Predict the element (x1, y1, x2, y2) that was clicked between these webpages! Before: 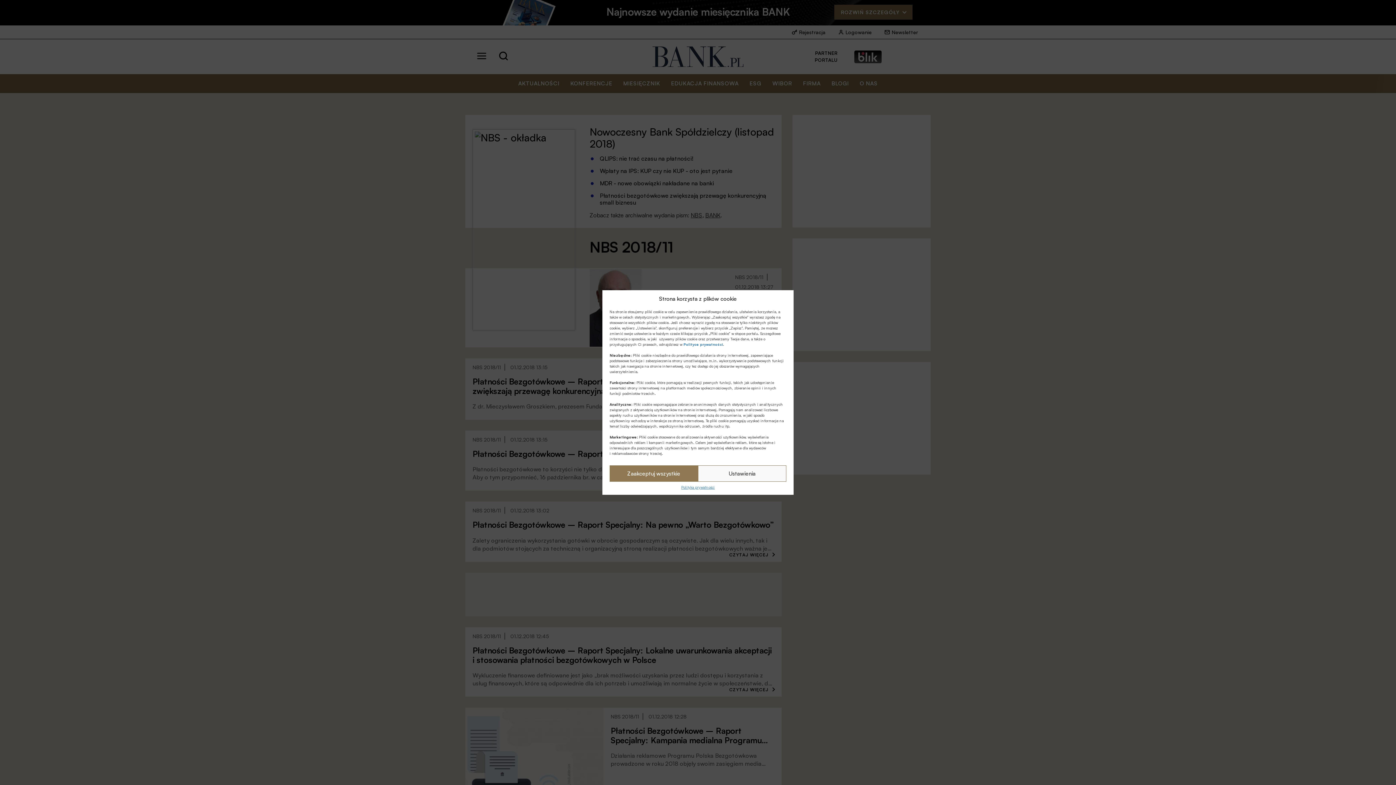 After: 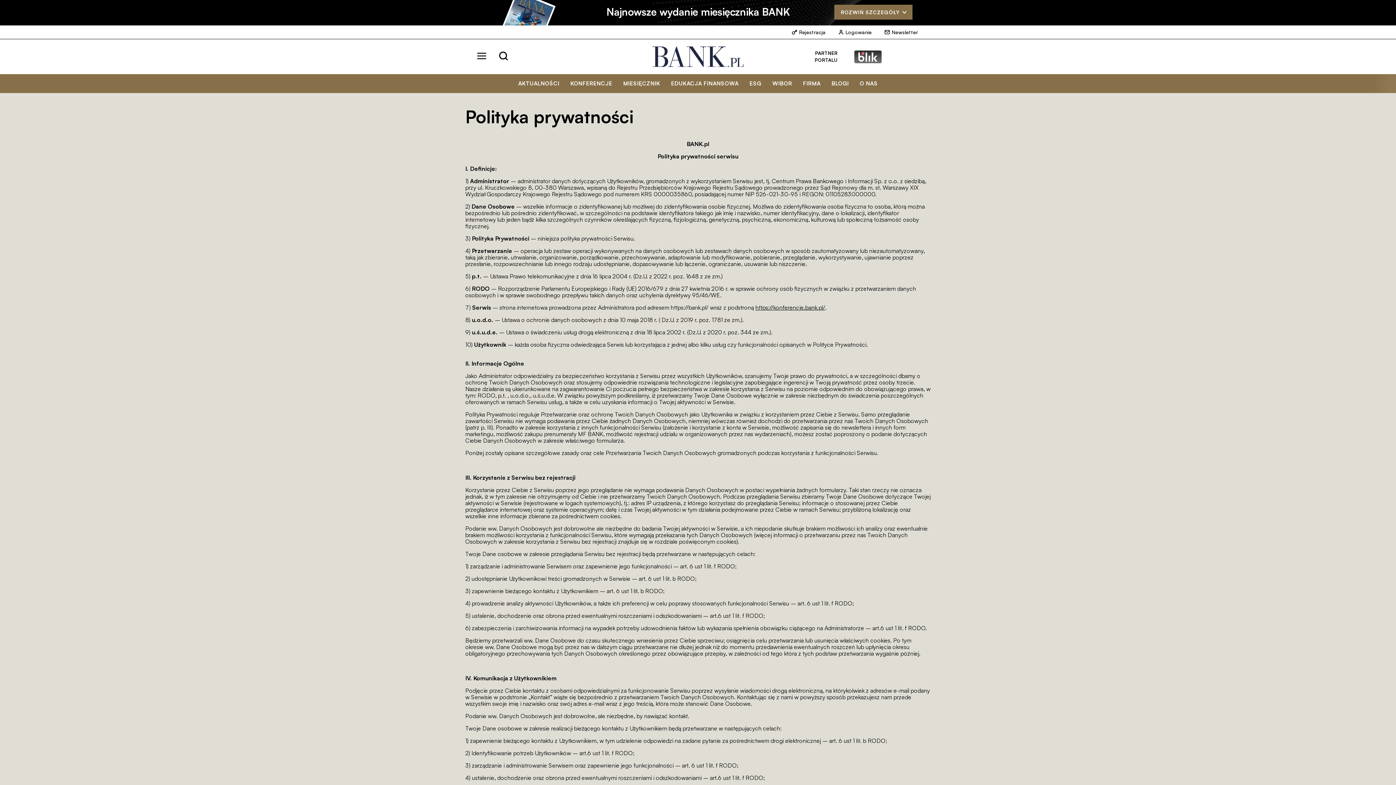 Action: bbox: (681, 485, 714, 489) label: Polityka prywatności